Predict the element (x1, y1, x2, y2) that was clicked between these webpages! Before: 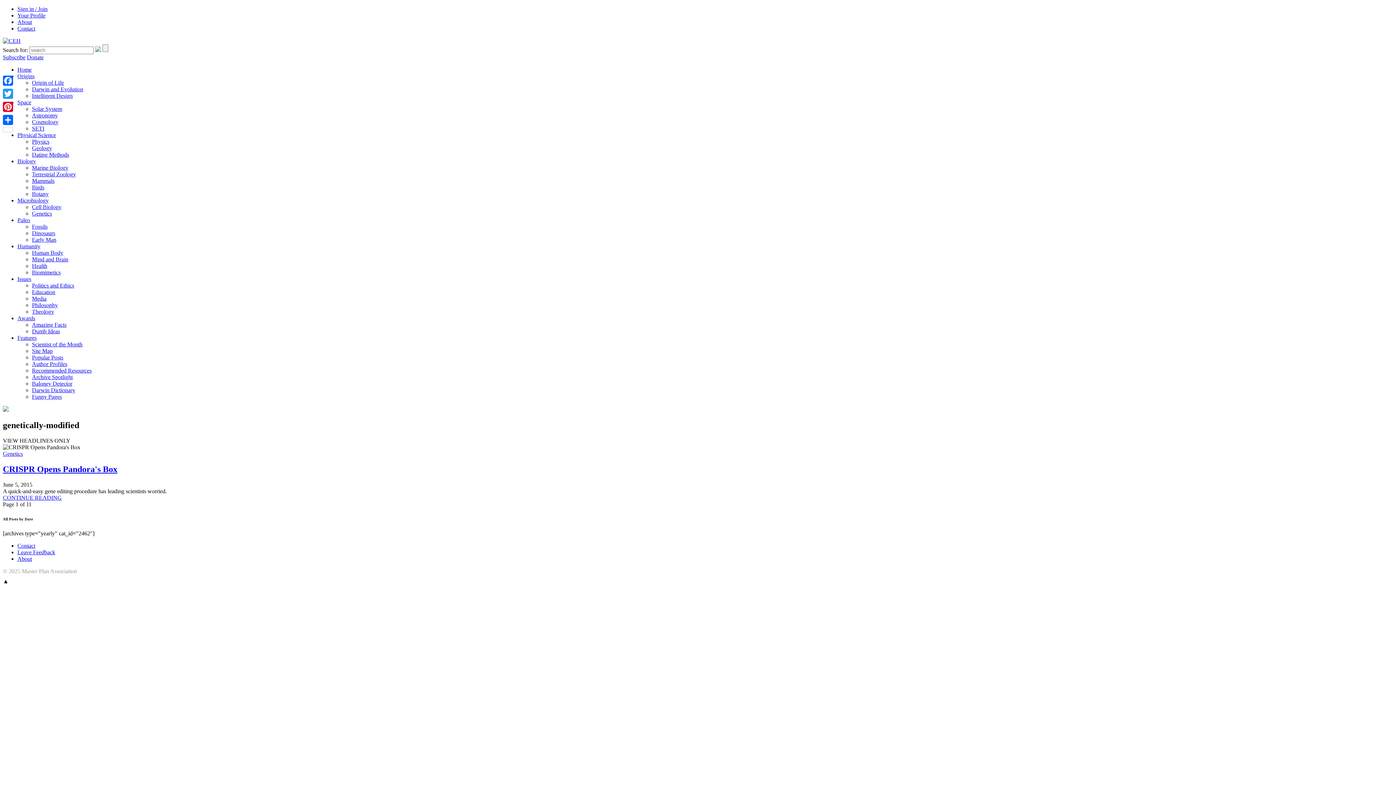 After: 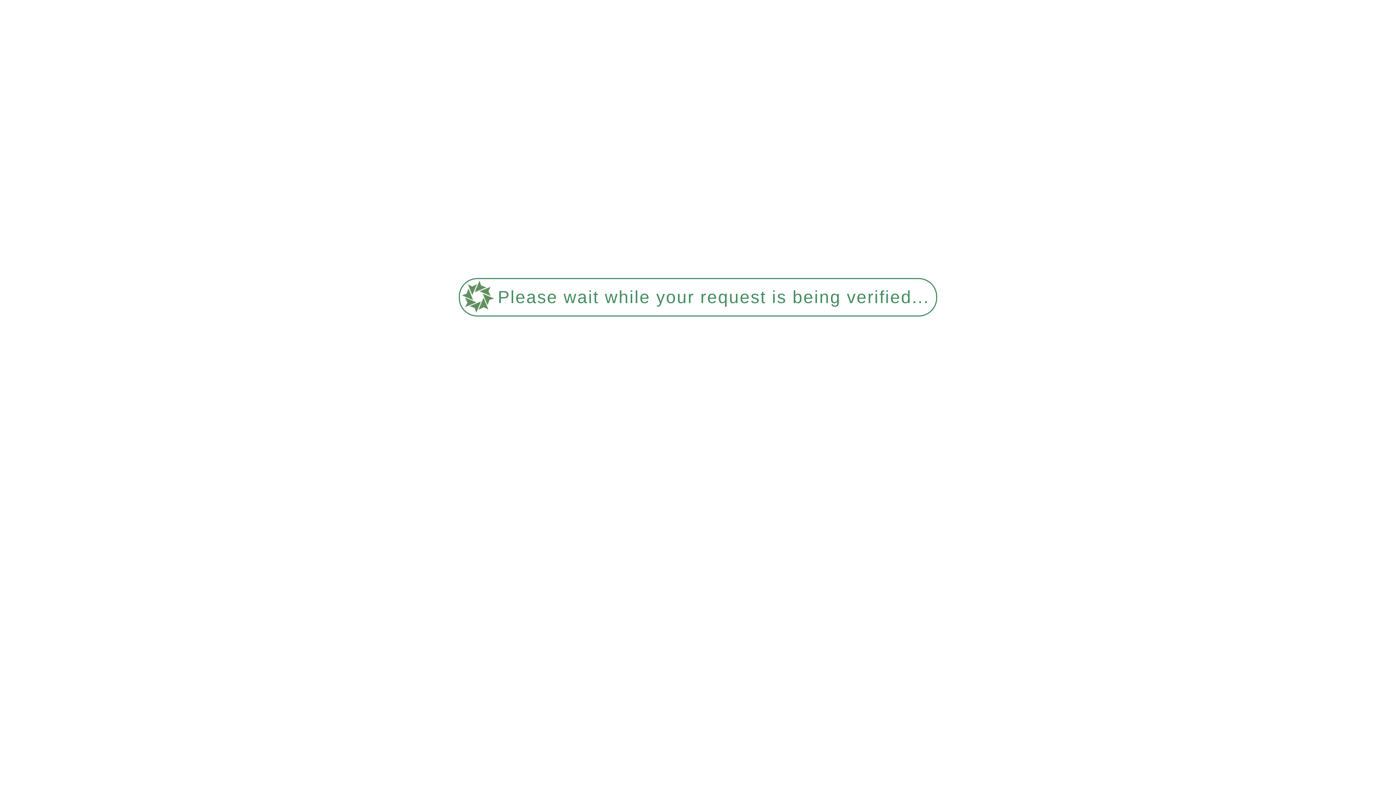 Action: label: Early Man bbox: (32, 236, 56, 242)